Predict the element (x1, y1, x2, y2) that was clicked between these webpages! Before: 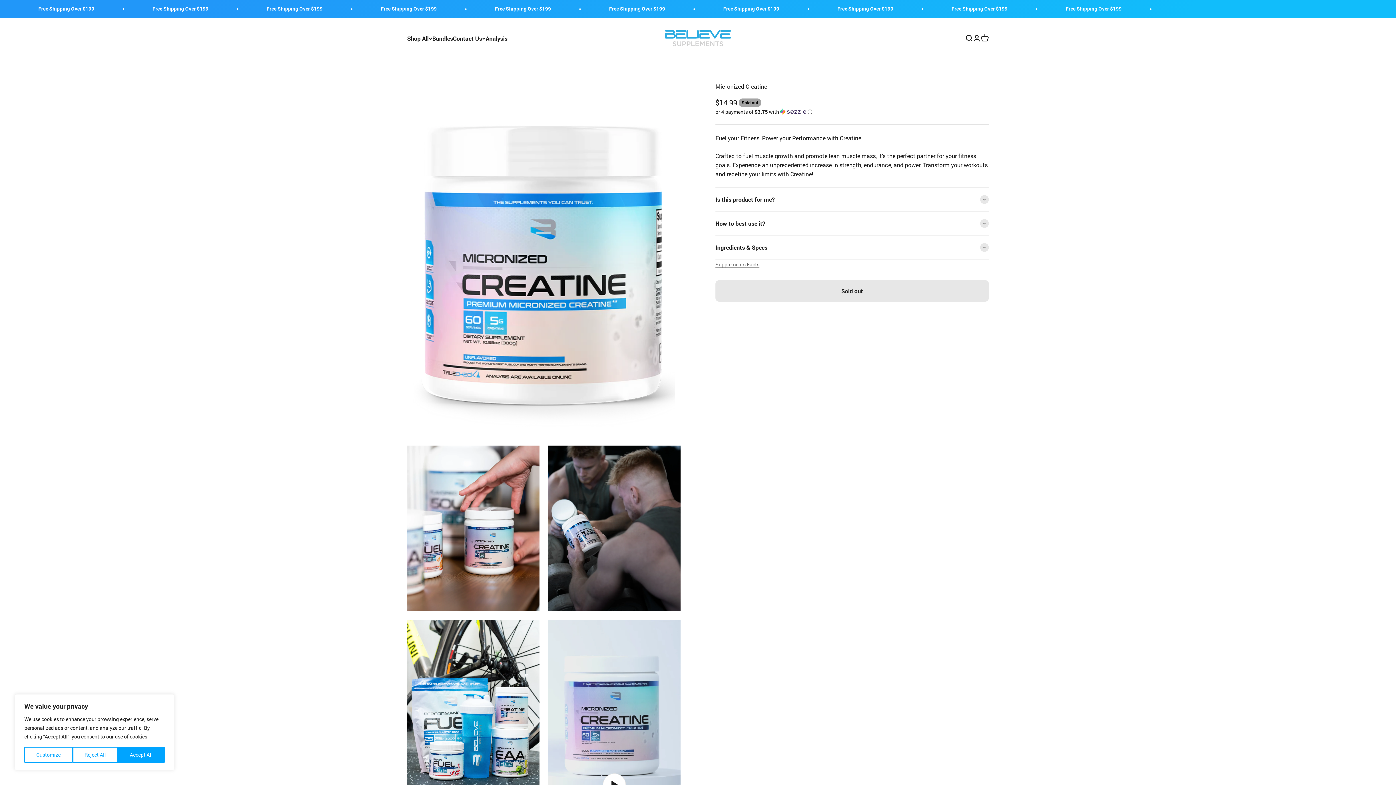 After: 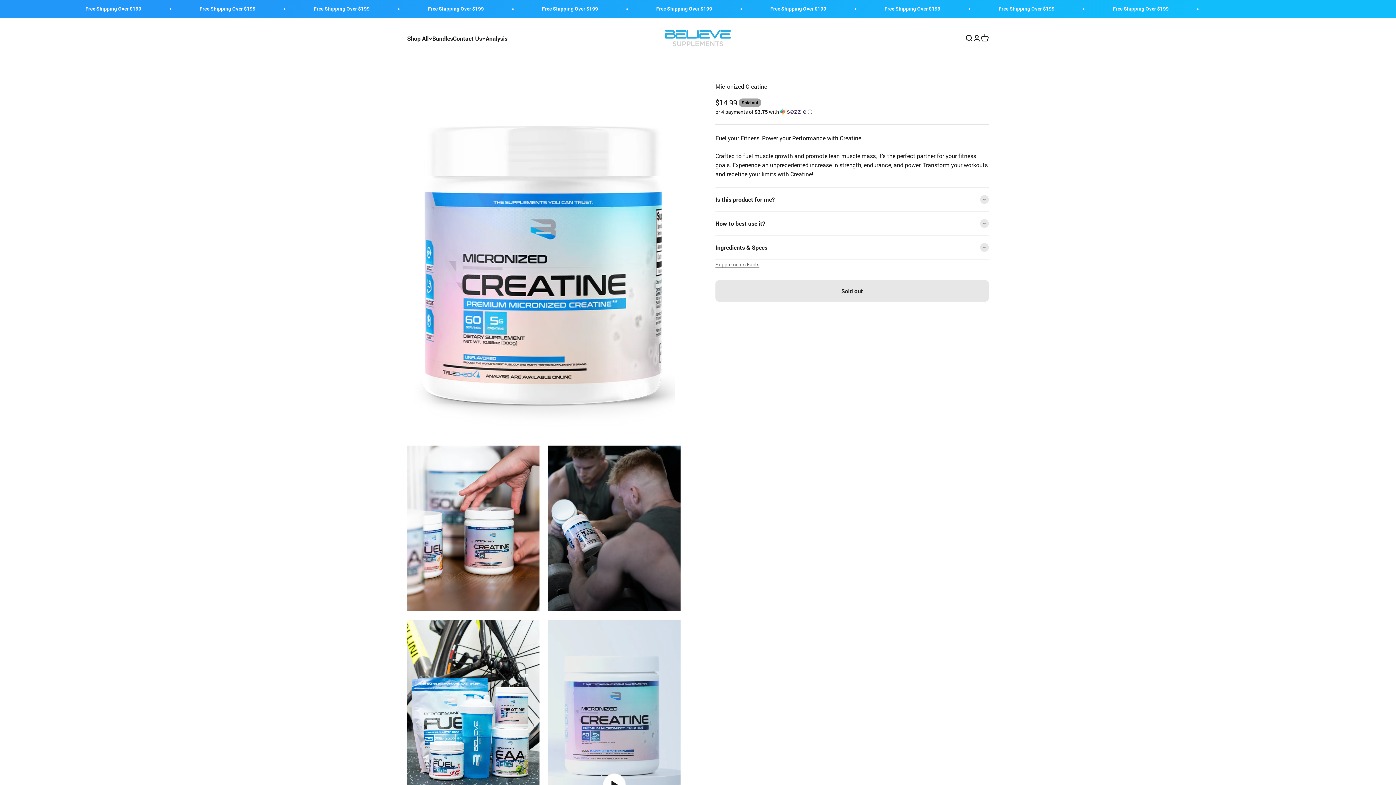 Action: label: Accept All bbox: (117, 747, 164, 763)